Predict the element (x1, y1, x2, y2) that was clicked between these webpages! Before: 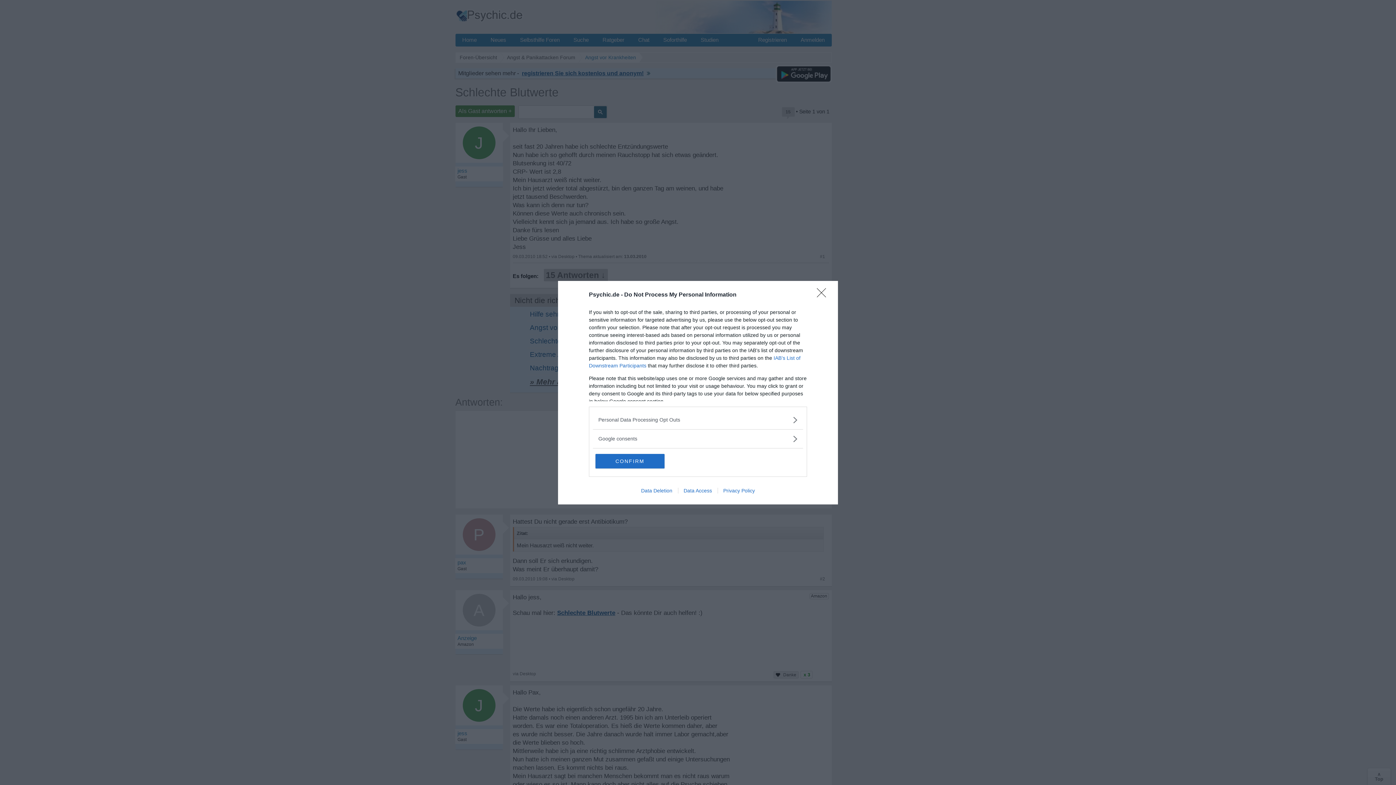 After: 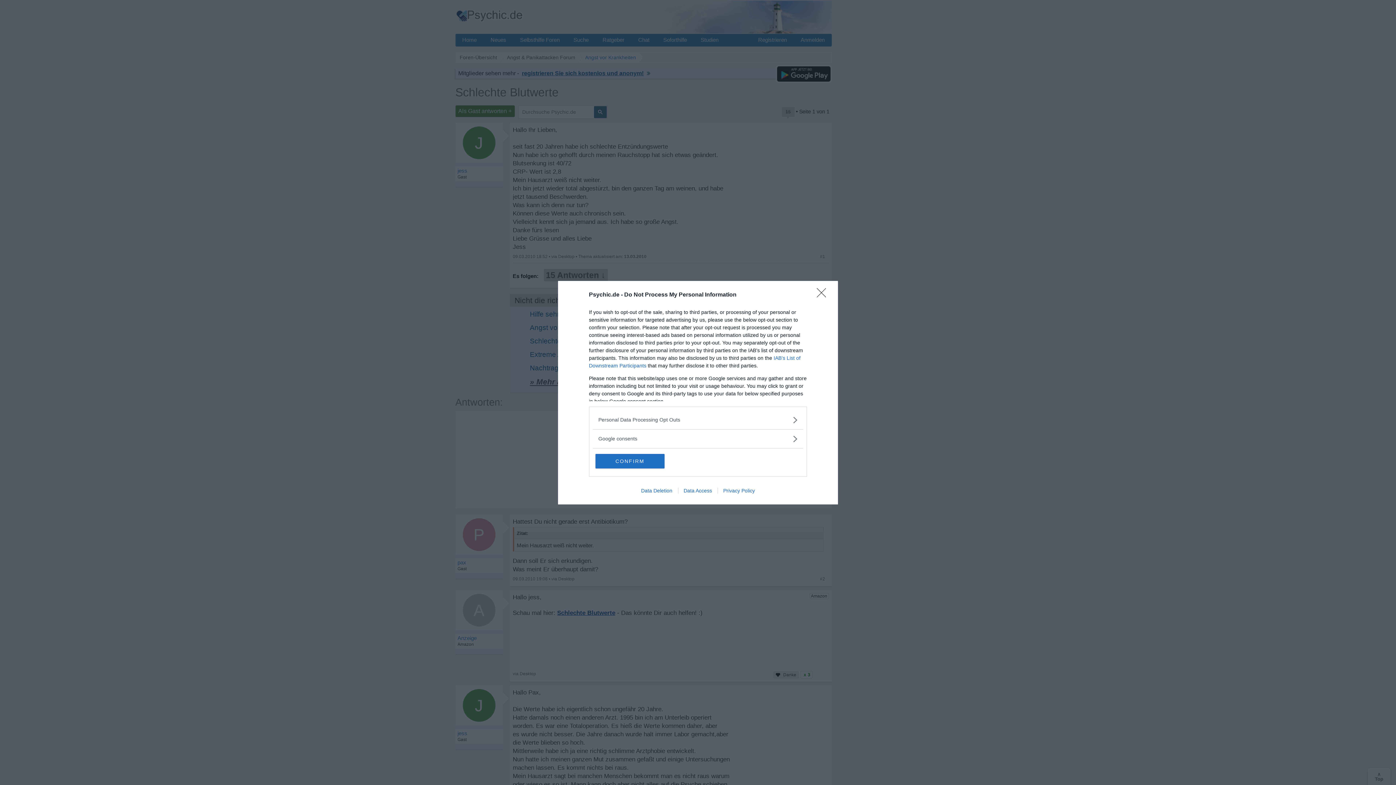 Action: label: Privacy Policy bbox: (717, 487, 760, 493)